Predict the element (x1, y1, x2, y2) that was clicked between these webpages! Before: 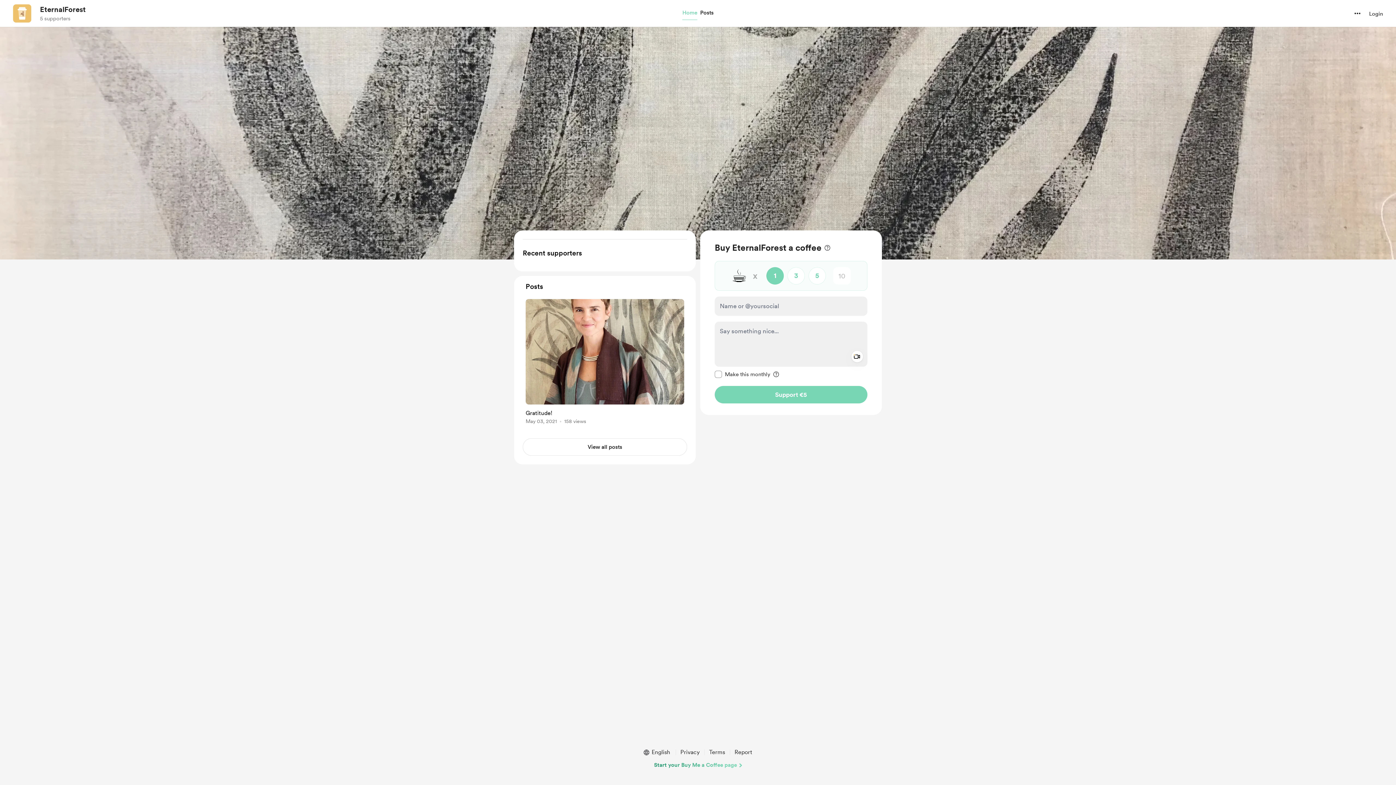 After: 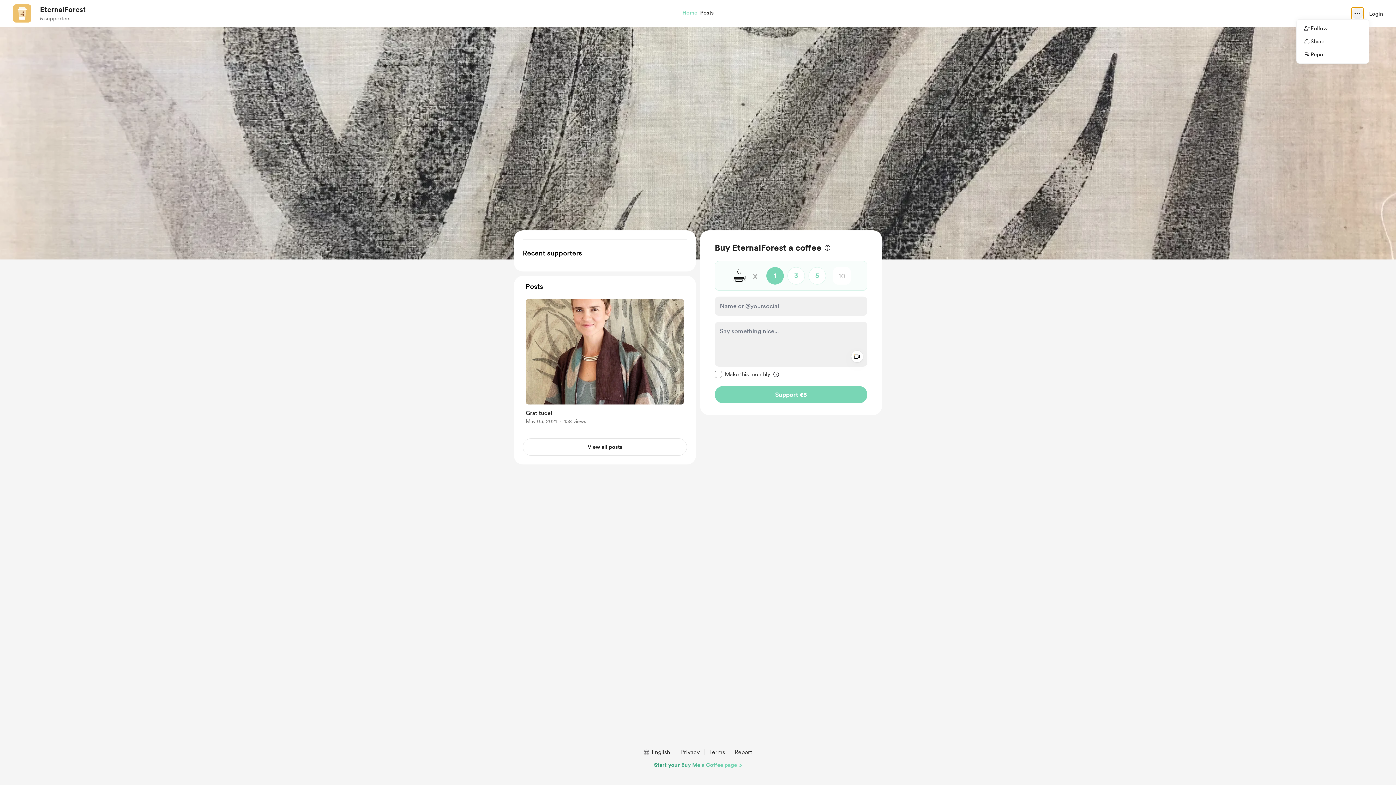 Action: bbox: (1352, 7, 1363, 19) label: more options